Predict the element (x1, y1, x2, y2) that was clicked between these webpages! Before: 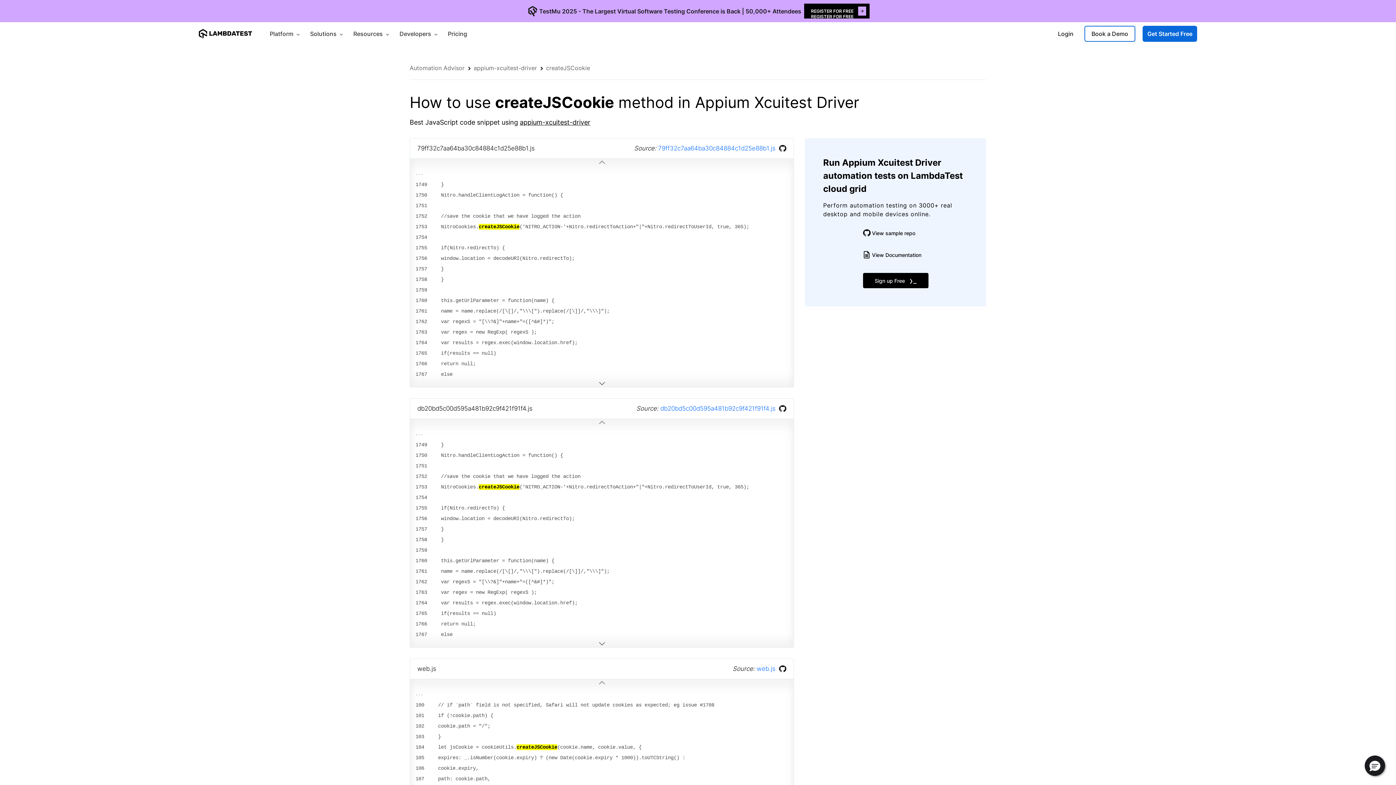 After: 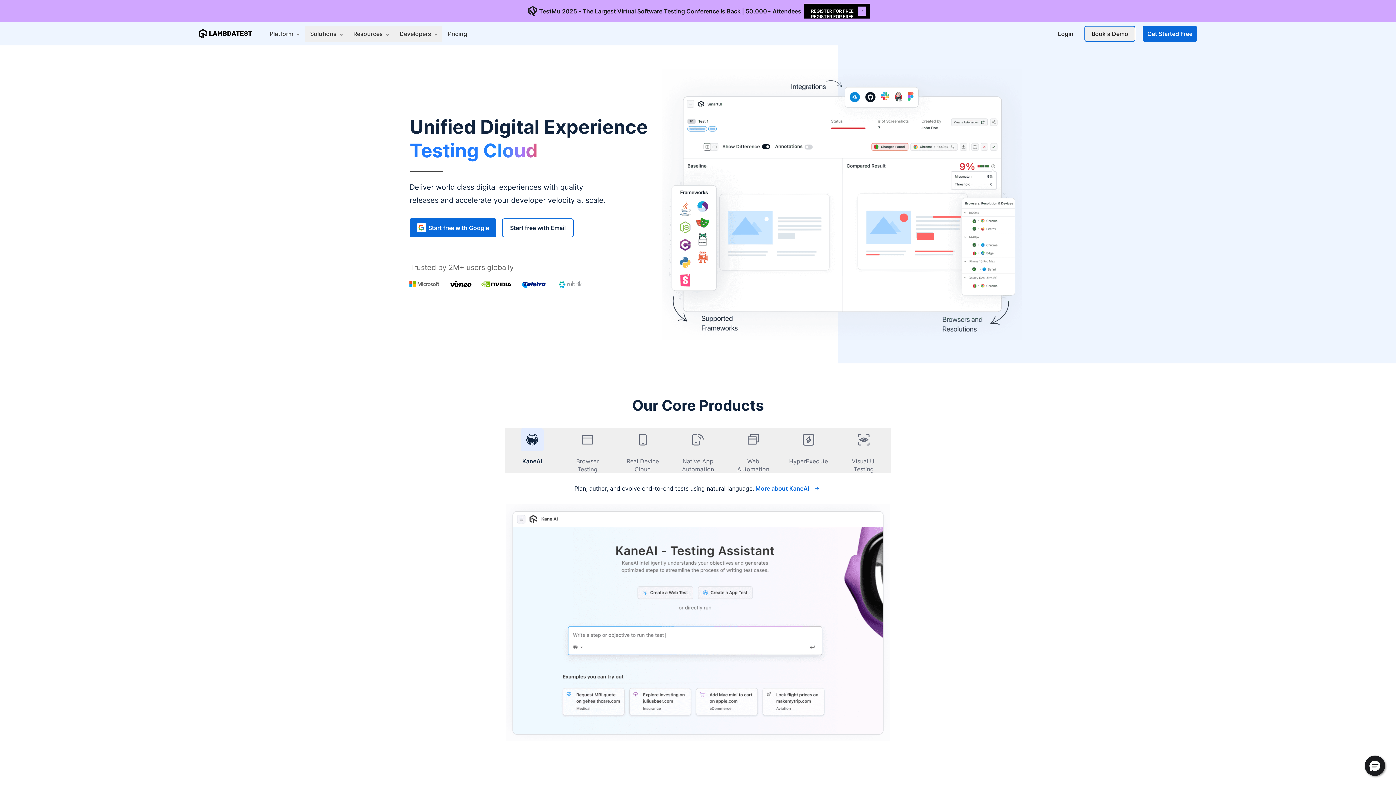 Action: label: Platform  bbox: (264, 25, 304, 41)